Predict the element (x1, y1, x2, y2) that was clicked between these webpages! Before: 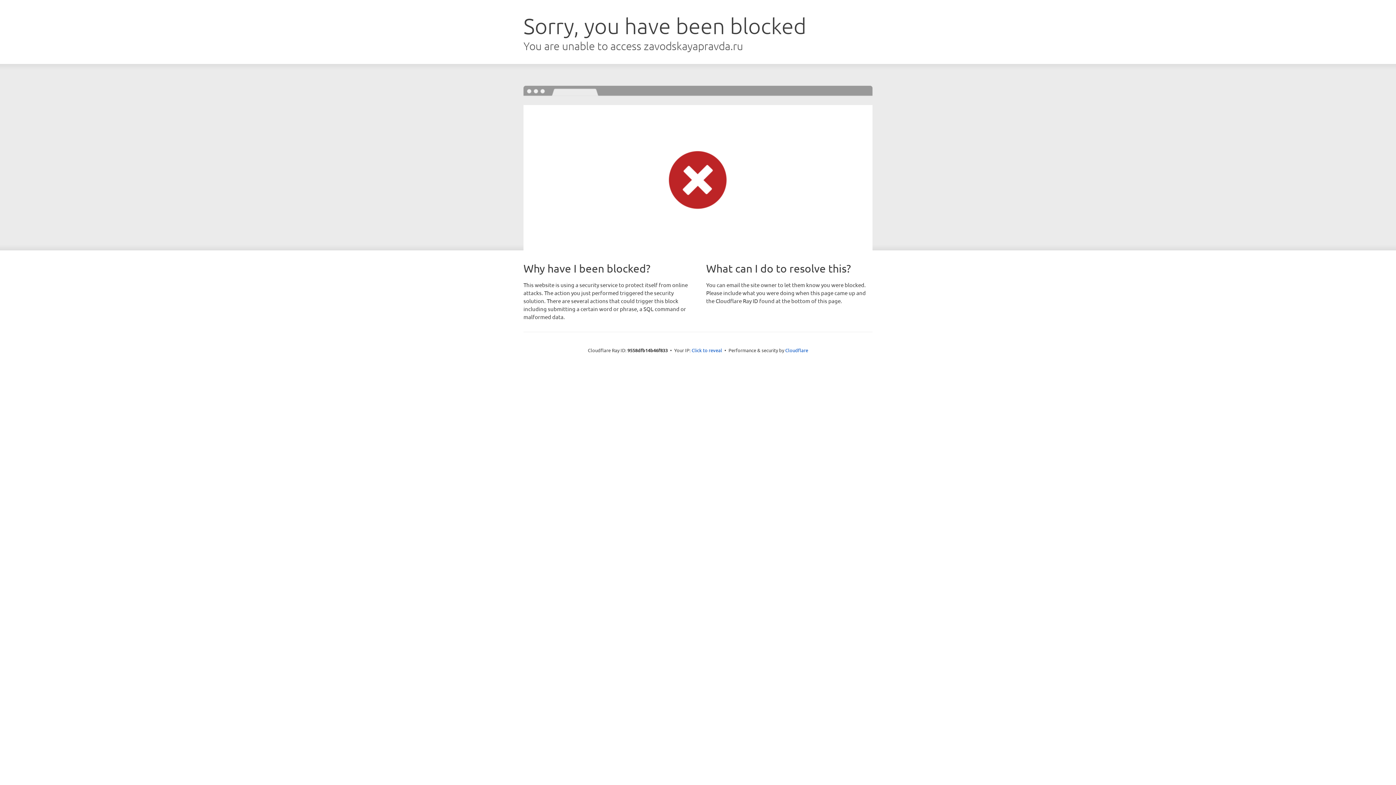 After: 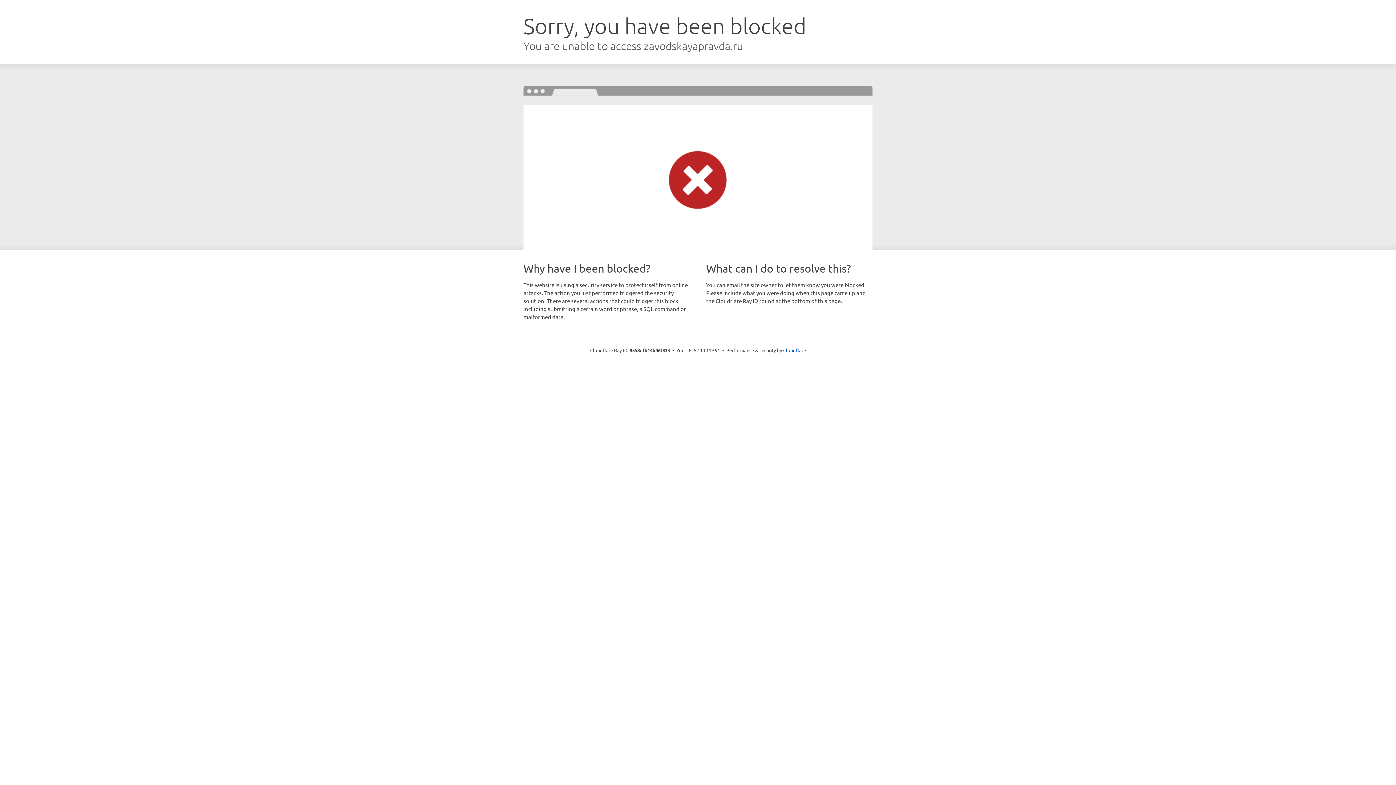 Action: bbox: (691, 346, 722, 353) label: Click to reveal